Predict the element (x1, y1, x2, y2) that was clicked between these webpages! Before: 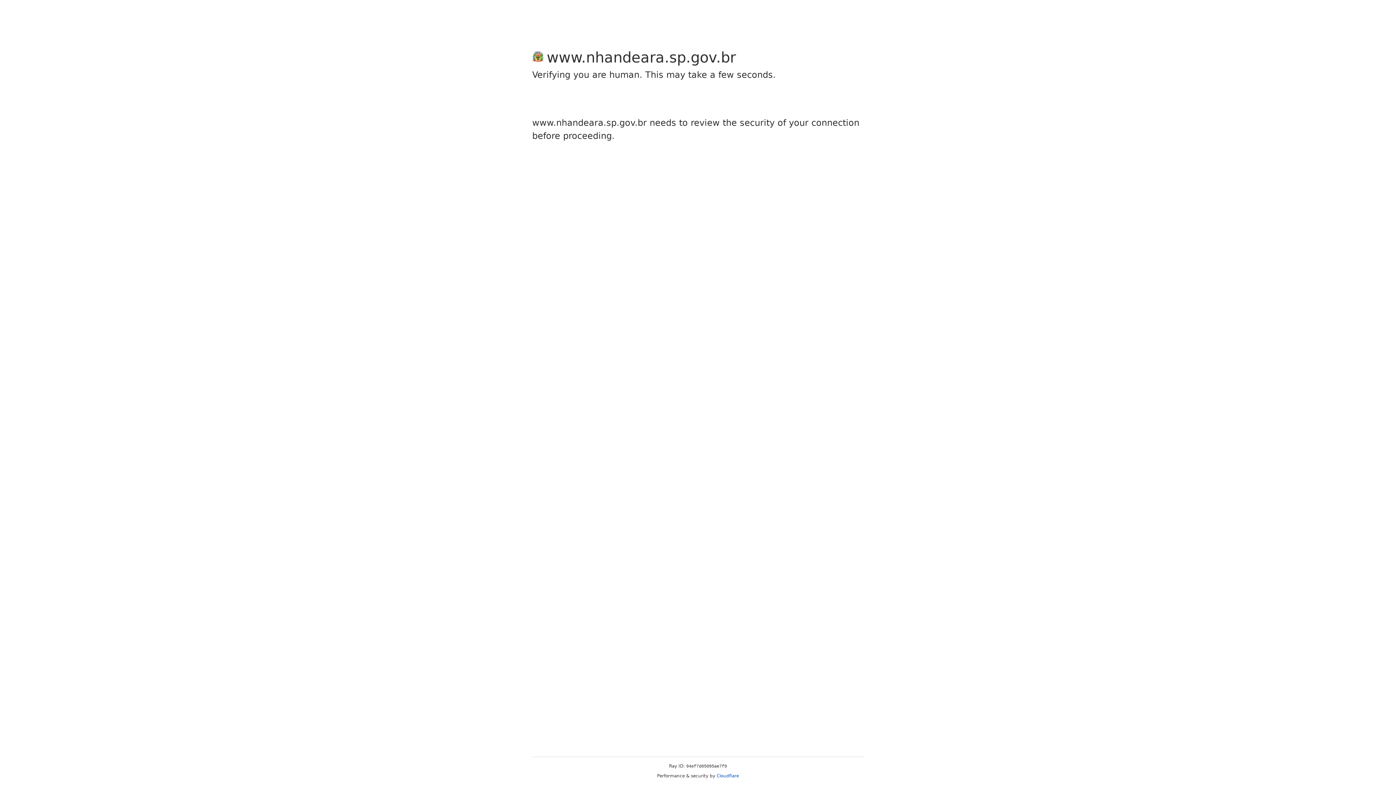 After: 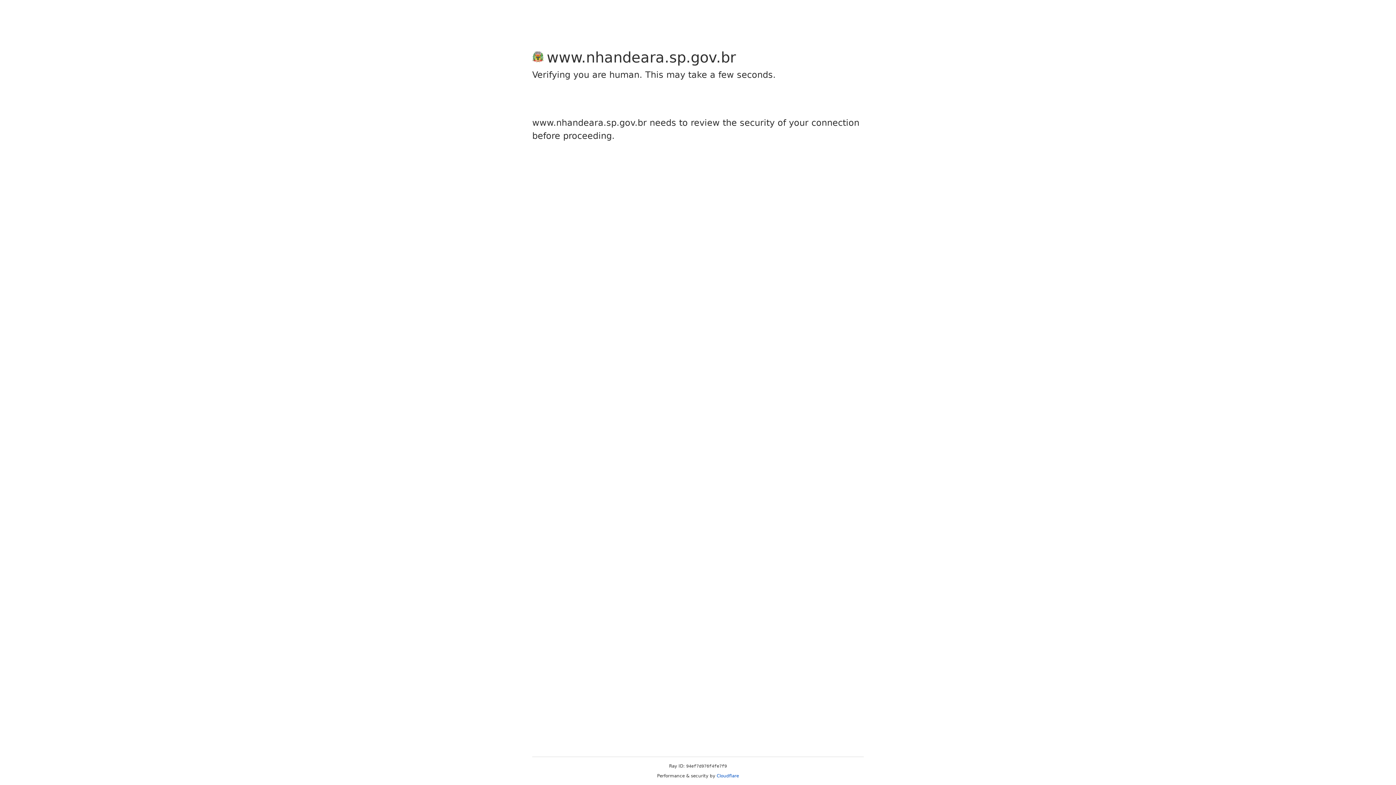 Action: bbox: (716, 773, 739, 778) label: Cloudflare